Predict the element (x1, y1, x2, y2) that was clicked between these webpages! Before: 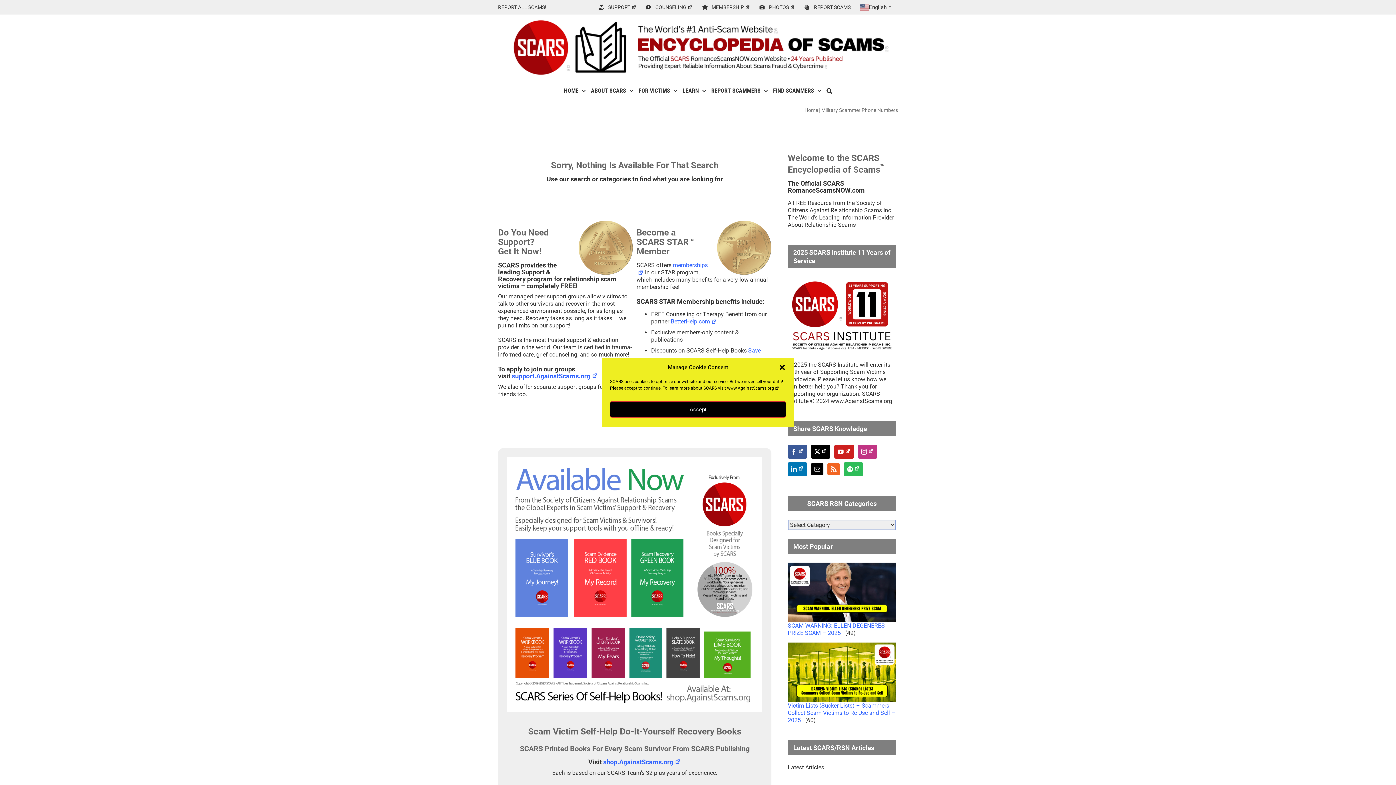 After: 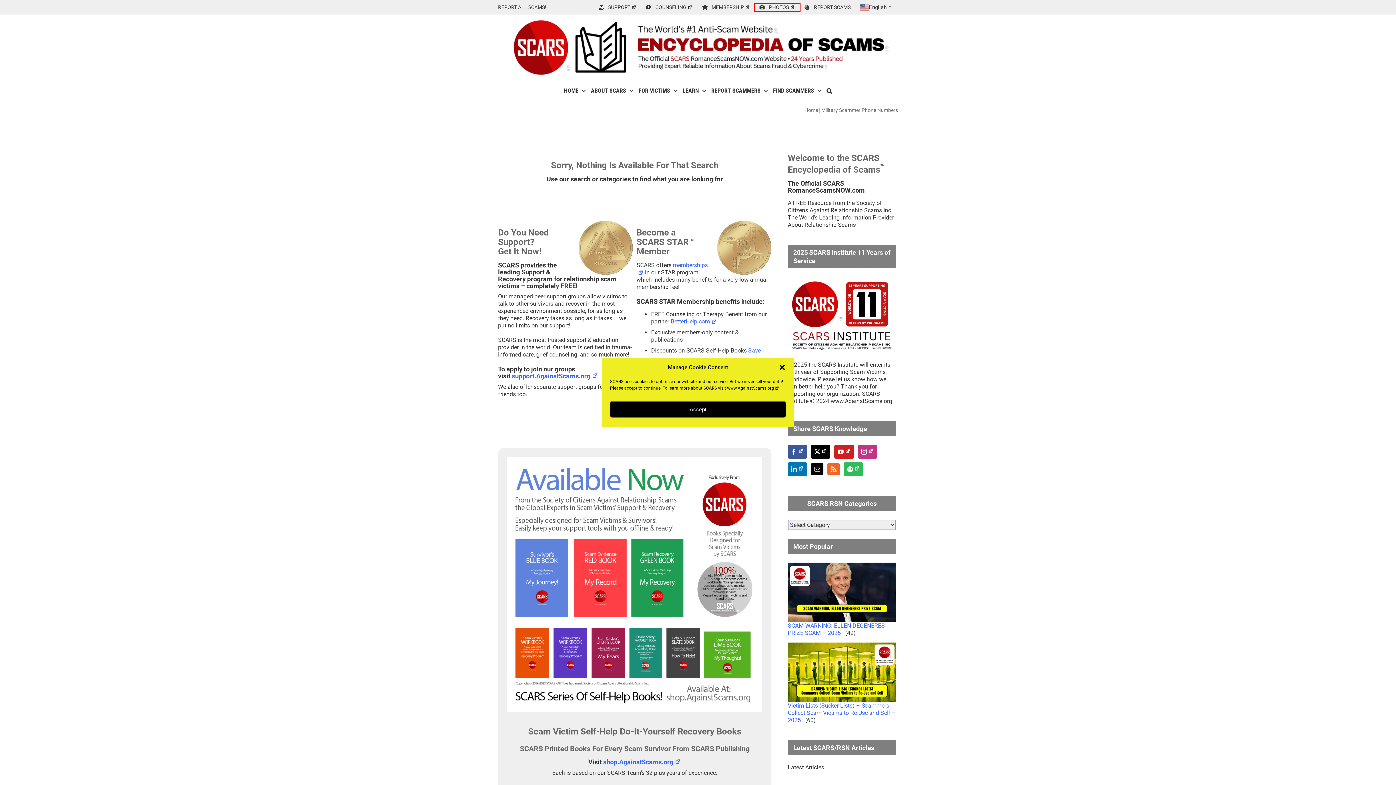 Action: label: PHOTOS bbox: (754, 3, 800, 10)